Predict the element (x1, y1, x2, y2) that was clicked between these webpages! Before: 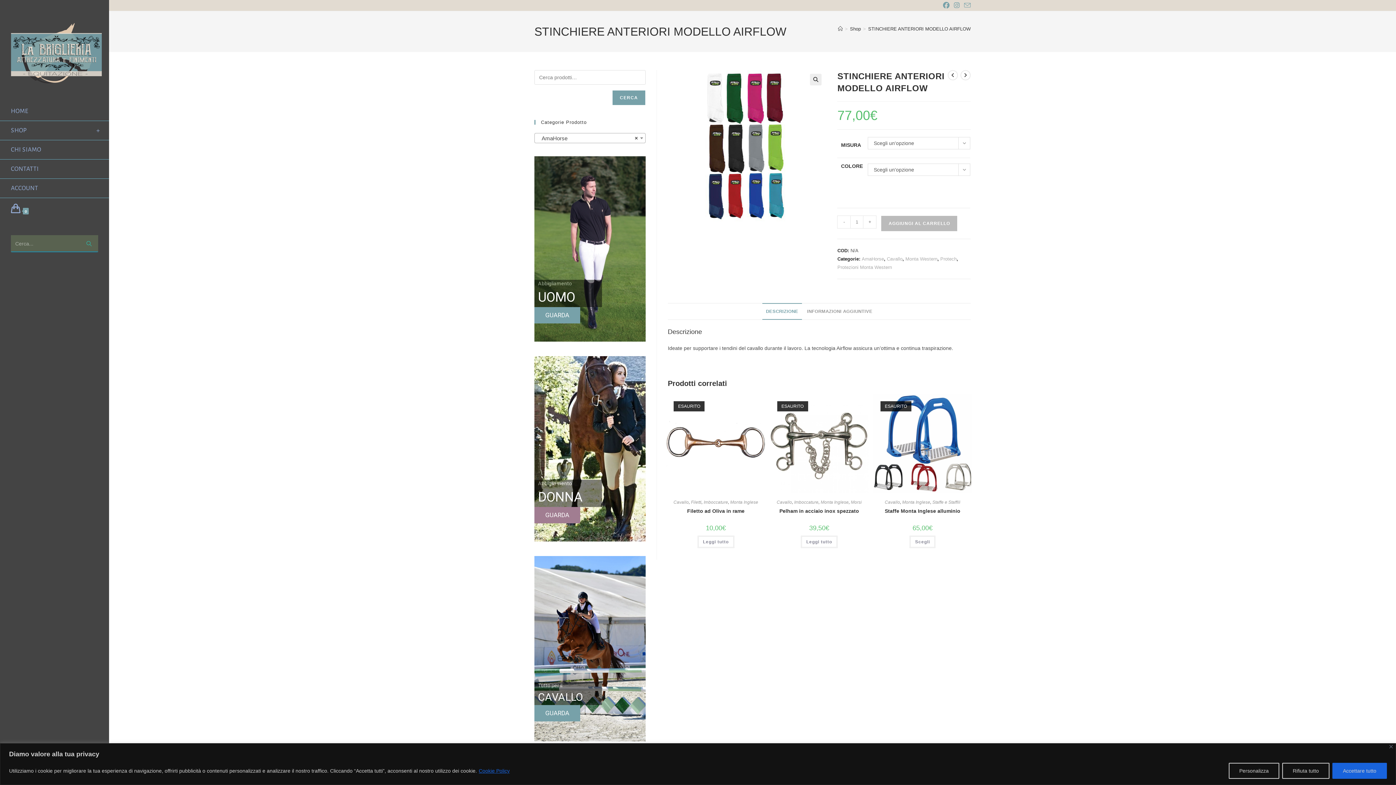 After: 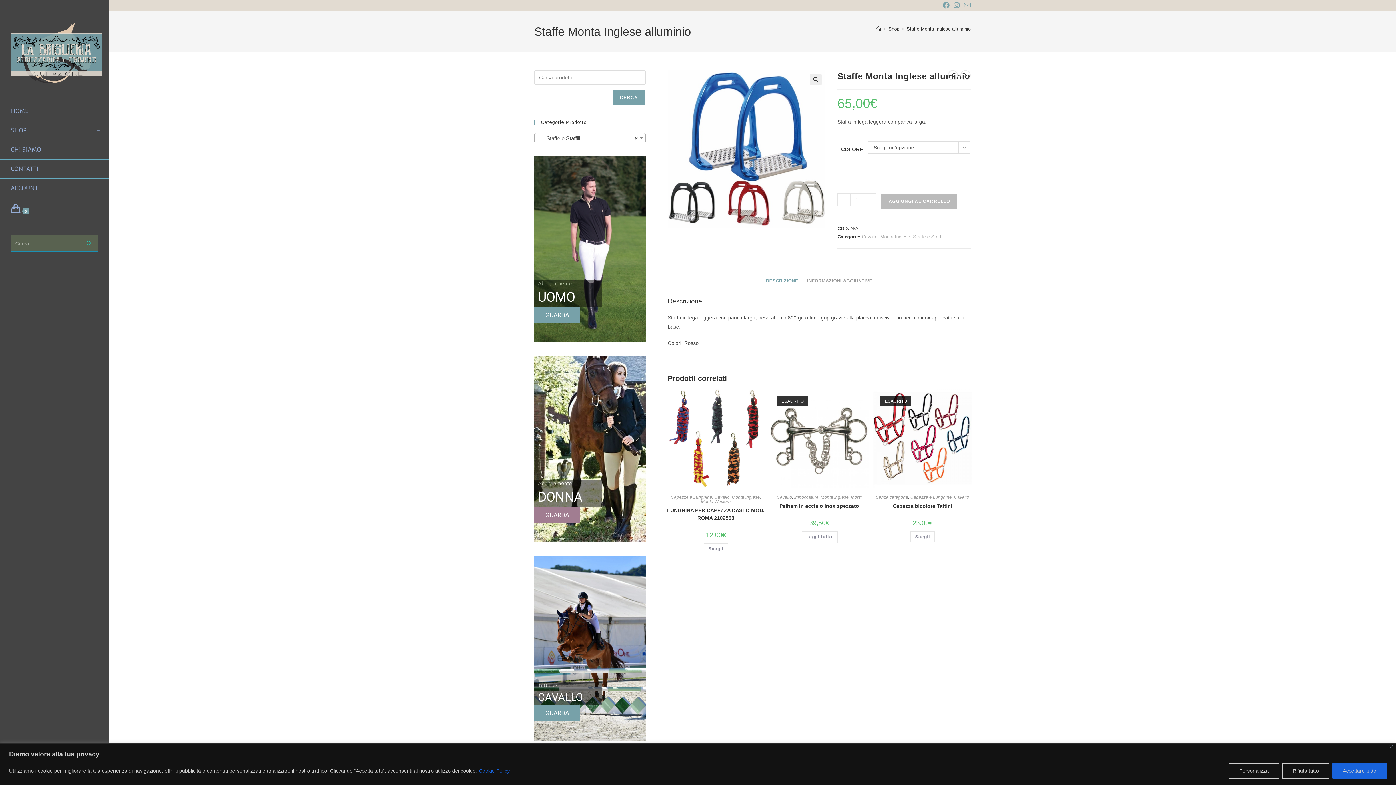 Action: bbox: (873, 440, 972, 446)